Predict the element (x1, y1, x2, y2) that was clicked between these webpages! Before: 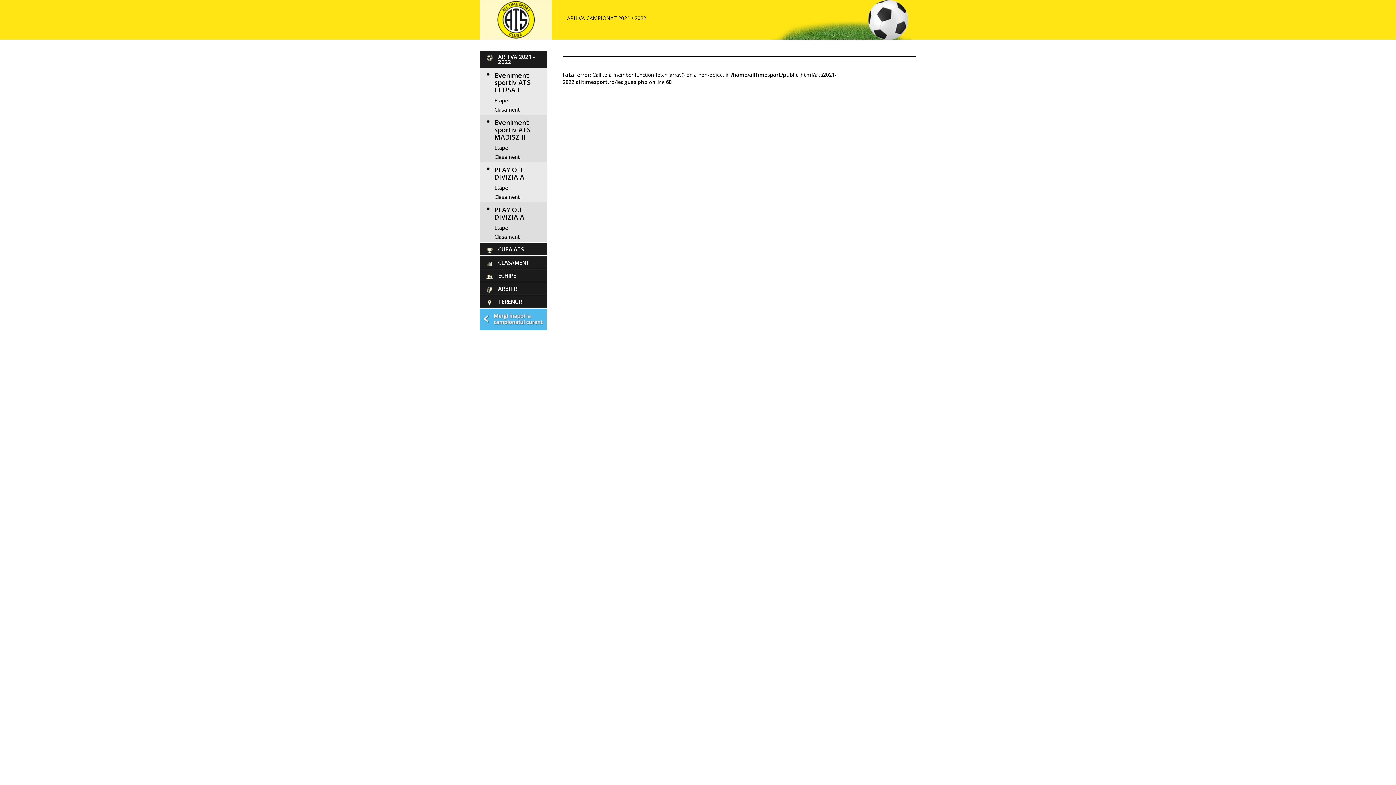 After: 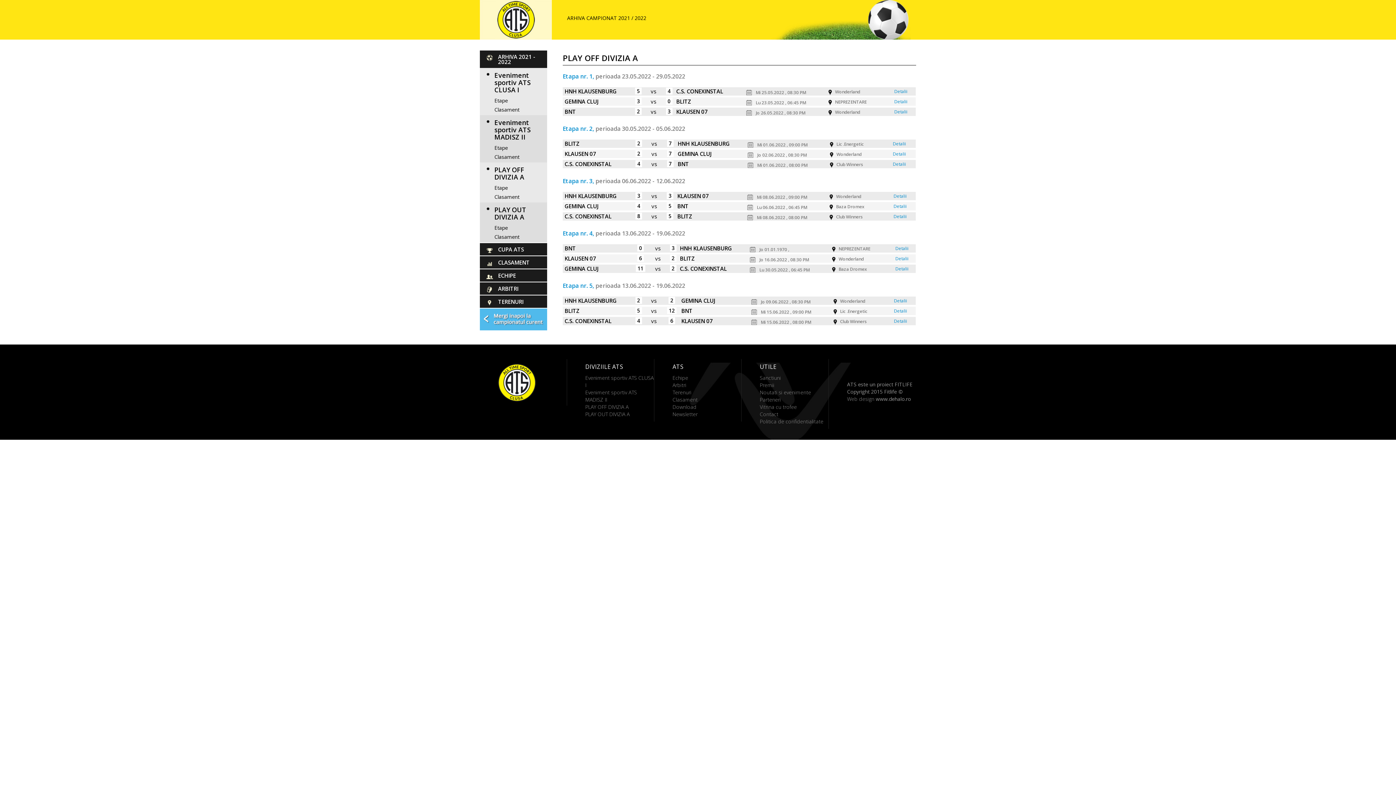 Action: bbox: (494, 162, 547, 184) label: PLAY OFF DIVIZIA A